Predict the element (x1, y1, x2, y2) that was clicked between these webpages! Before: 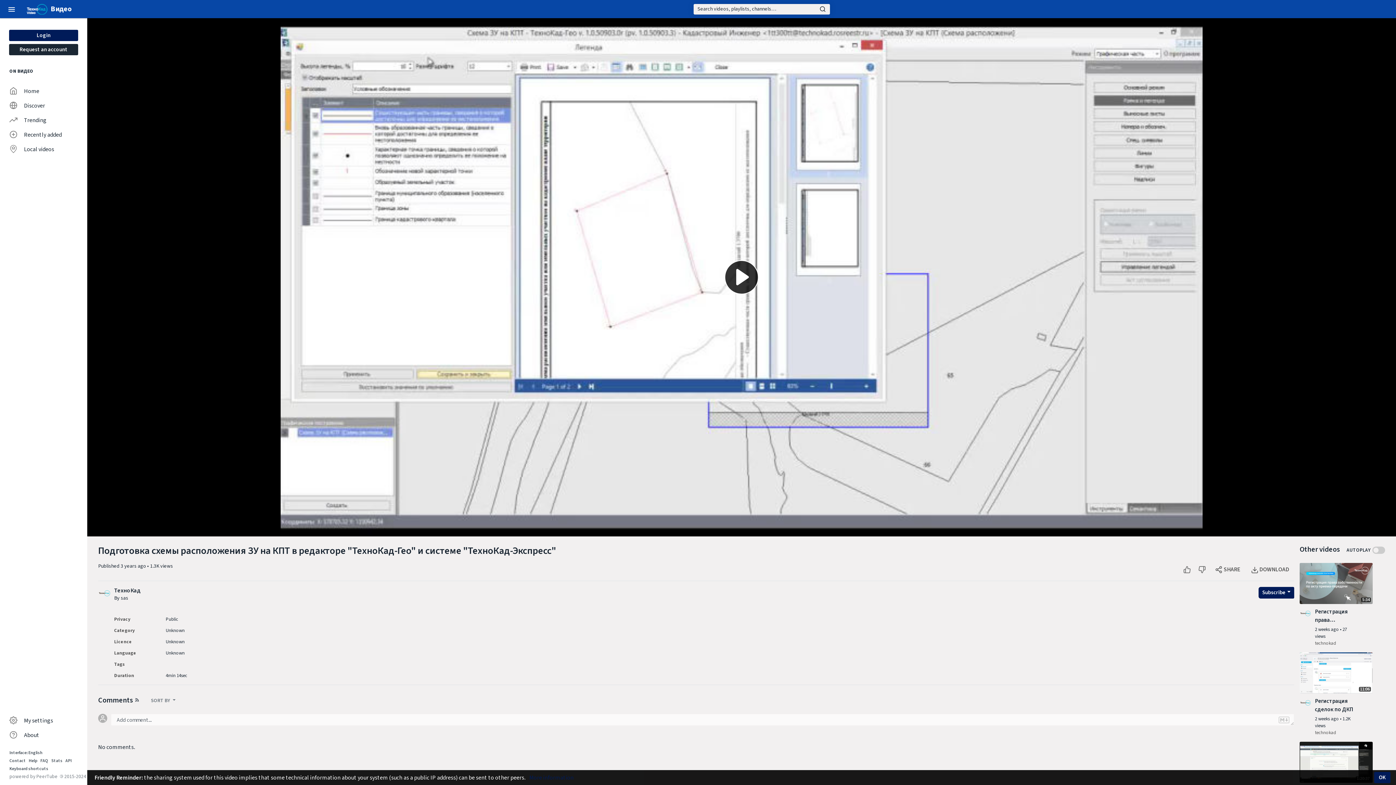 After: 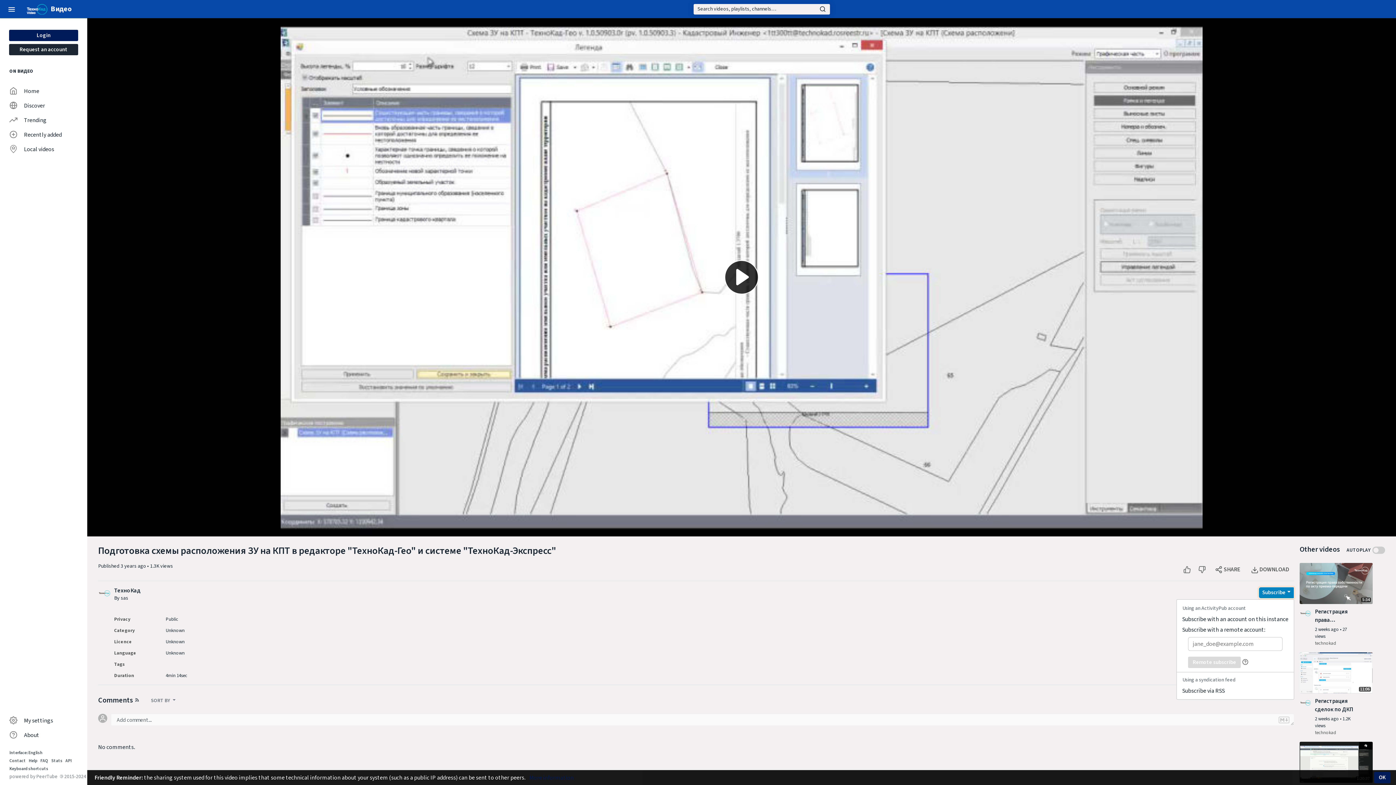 Action: label: Open subscription dropdown bbox: (1258, 587, 1294, 598)